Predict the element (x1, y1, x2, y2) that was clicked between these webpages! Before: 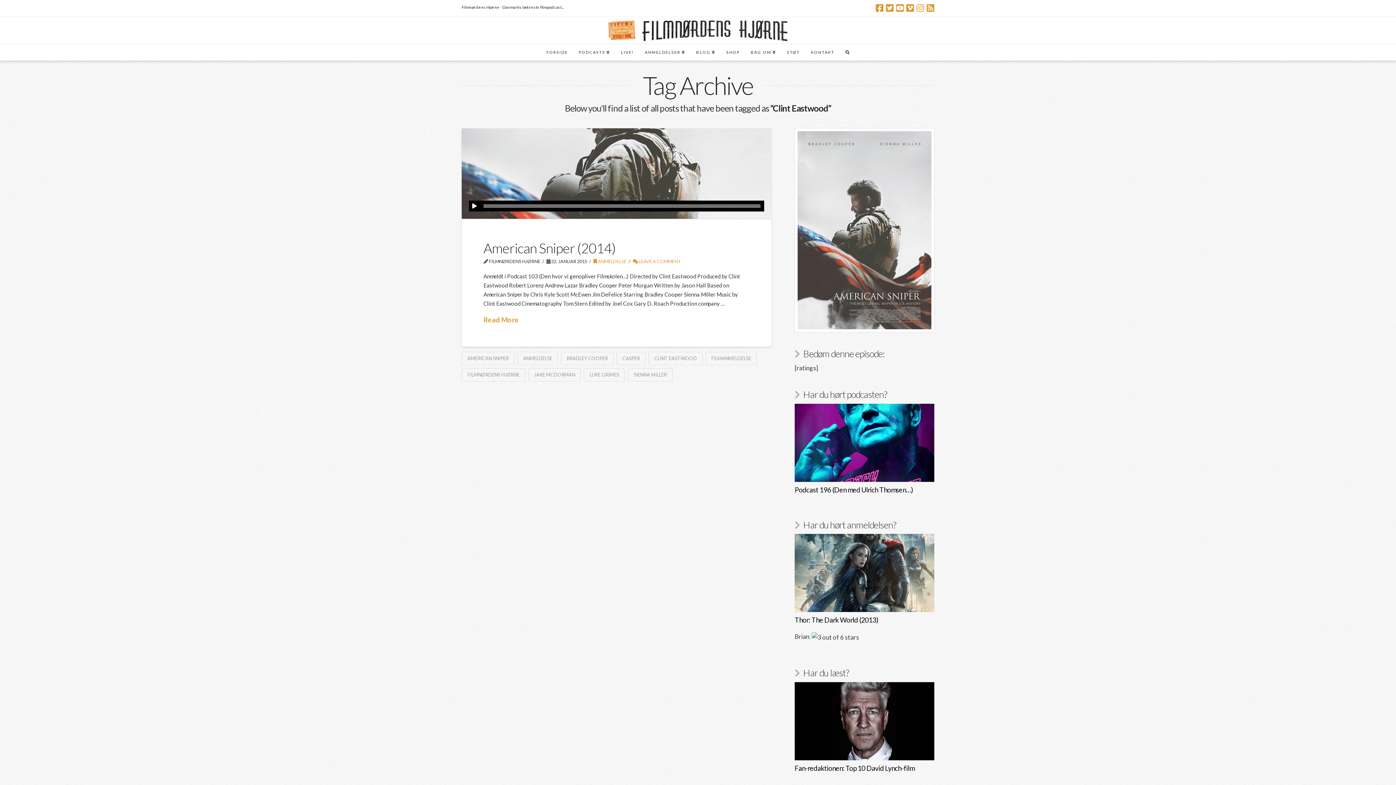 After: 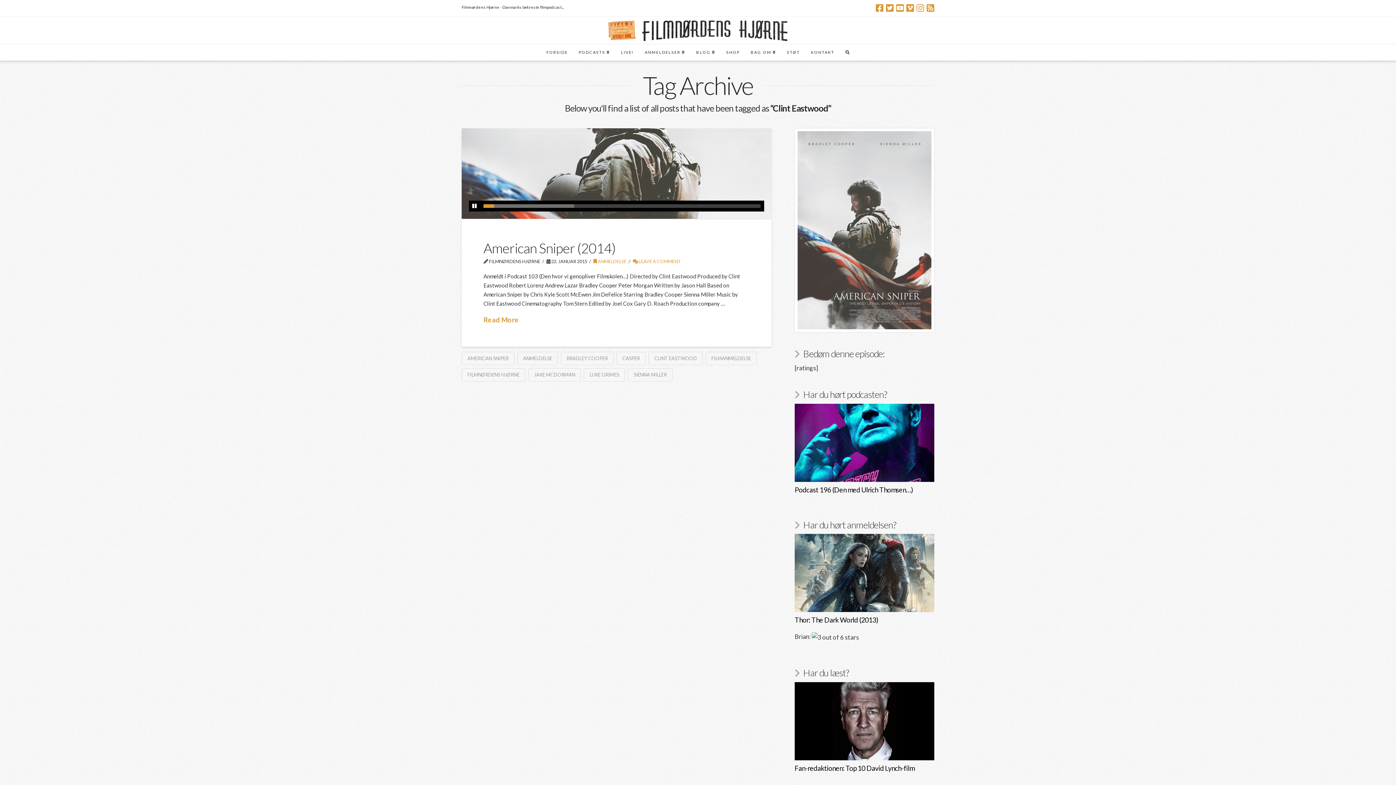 Action: label: Afspil bbox: (469, 200, 480, 211)